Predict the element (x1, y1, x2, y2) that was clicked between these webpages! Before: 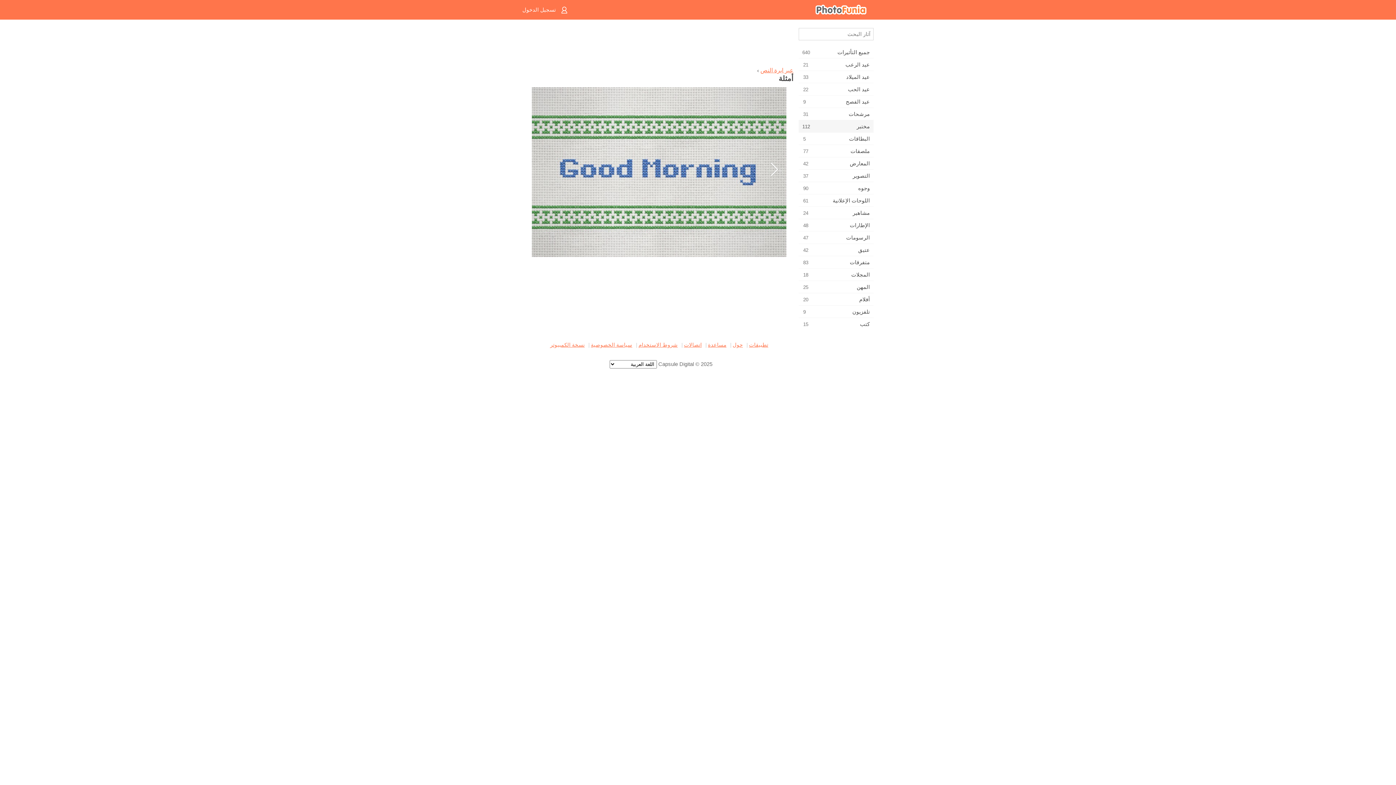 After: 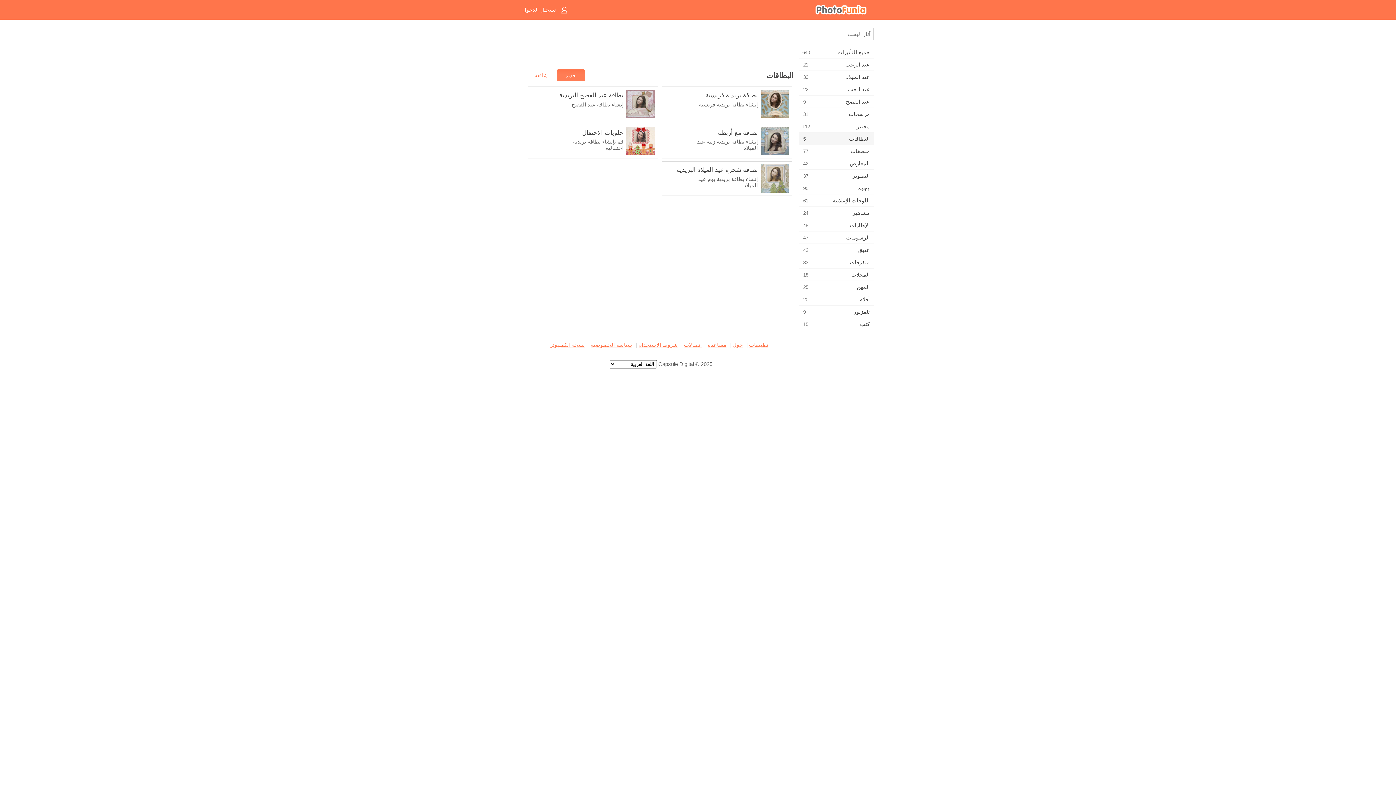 Action: label: البطاقات
5 bbox: (798, 132, 873, 144)